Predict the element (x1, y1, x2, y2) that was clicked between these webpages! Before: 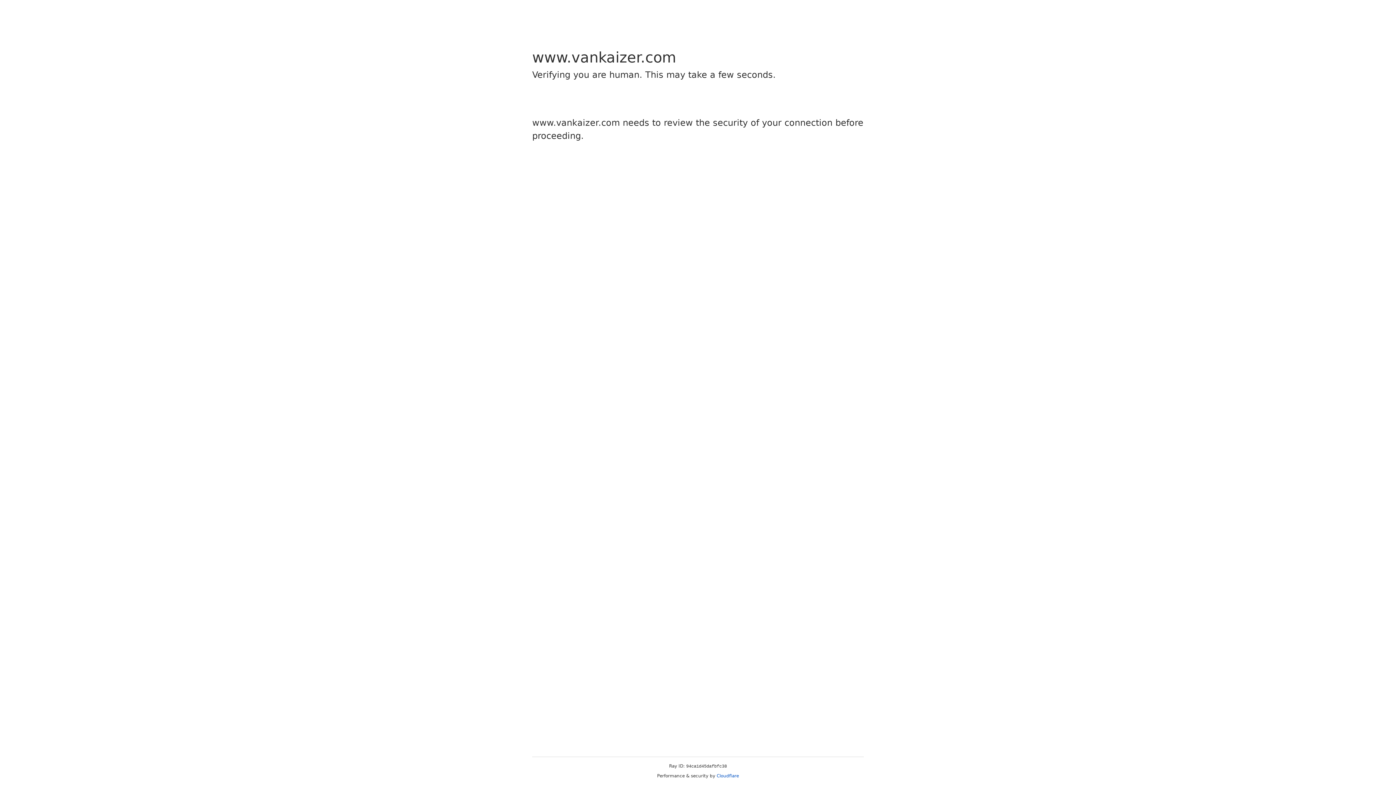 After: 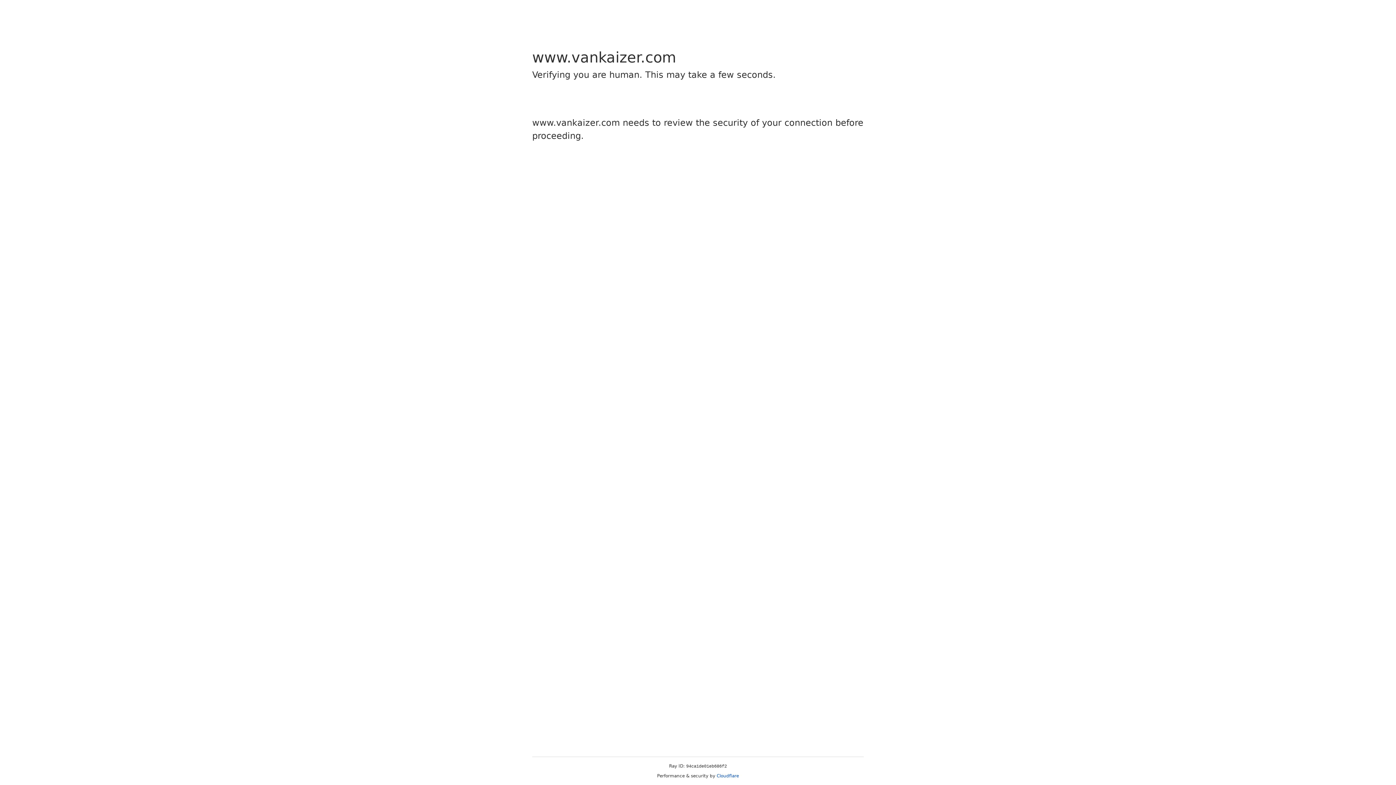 Action: label: Cloudflare bbox: (716, 773, 739, 778)